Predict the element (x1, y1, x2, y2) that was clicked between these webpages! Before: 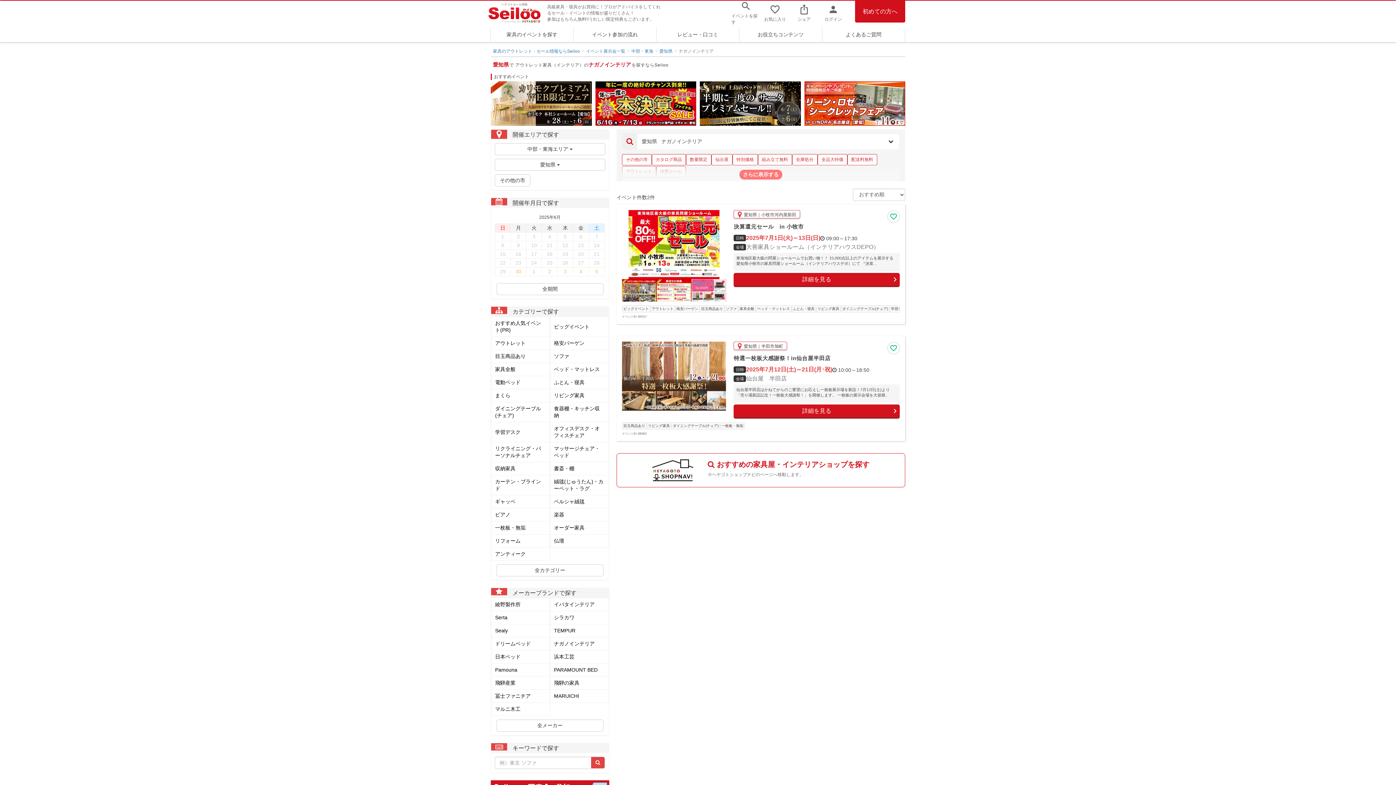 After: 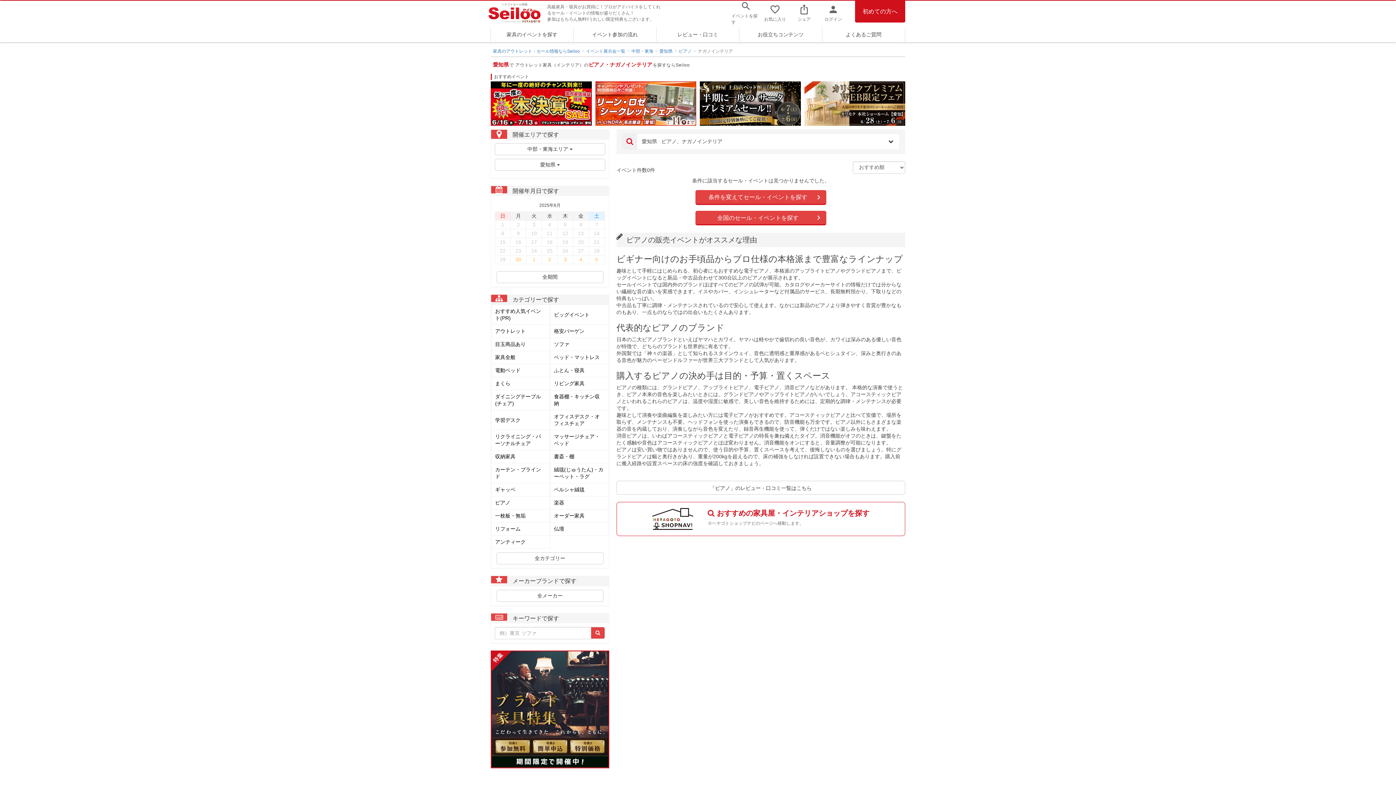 Action: bbox: (491, 508, 550, 521) label: ピアノ